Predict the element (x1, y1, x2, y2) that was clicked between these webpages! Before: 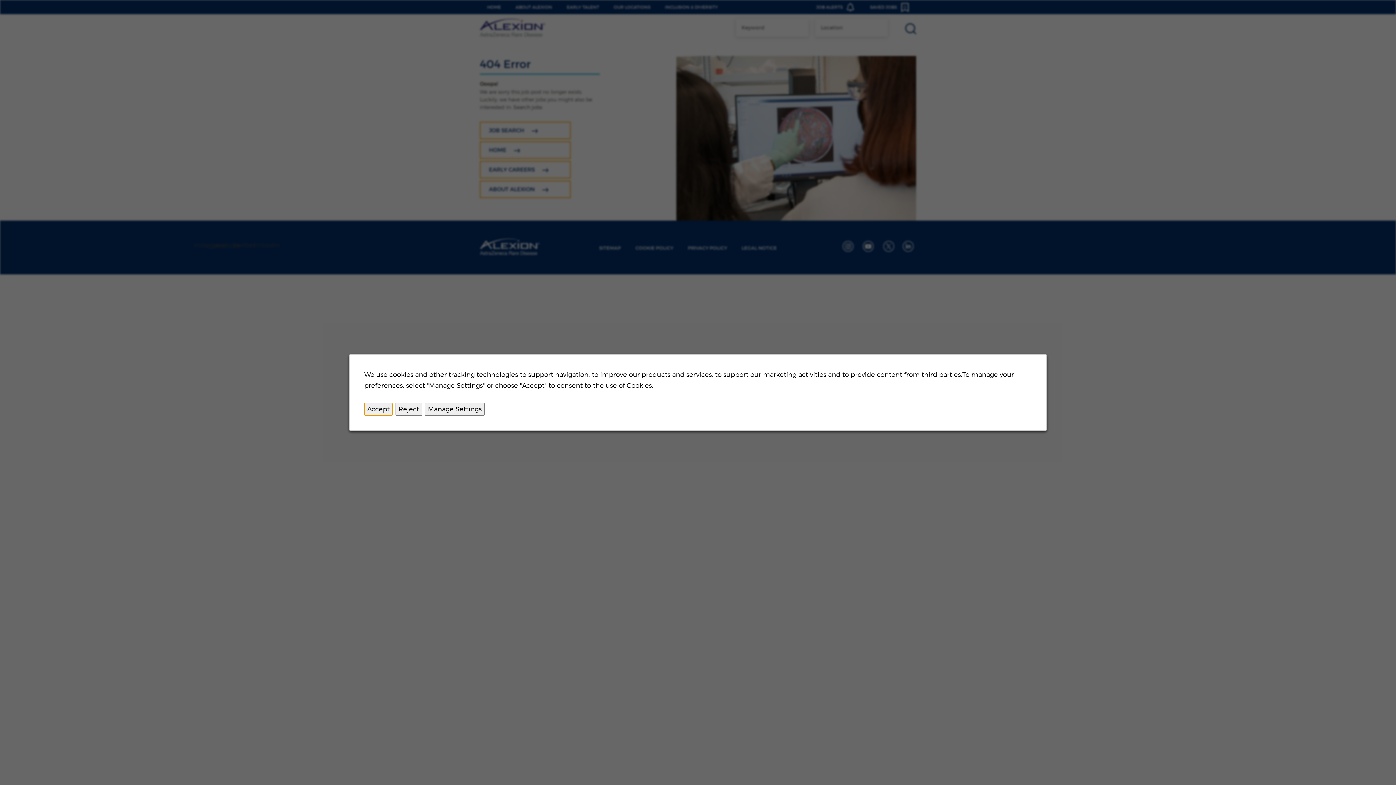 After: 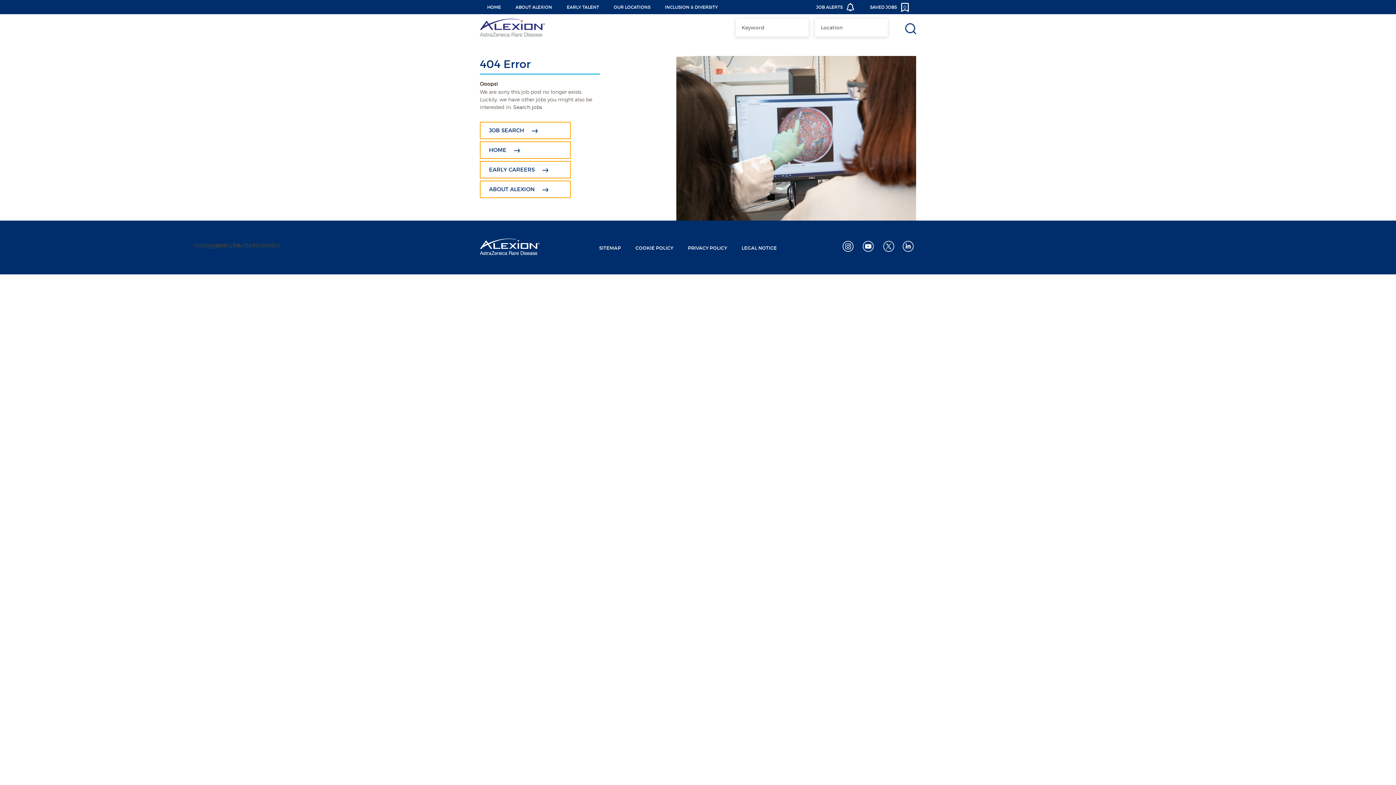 Action: bbox: (364, 402, 392, 416) label: Accept